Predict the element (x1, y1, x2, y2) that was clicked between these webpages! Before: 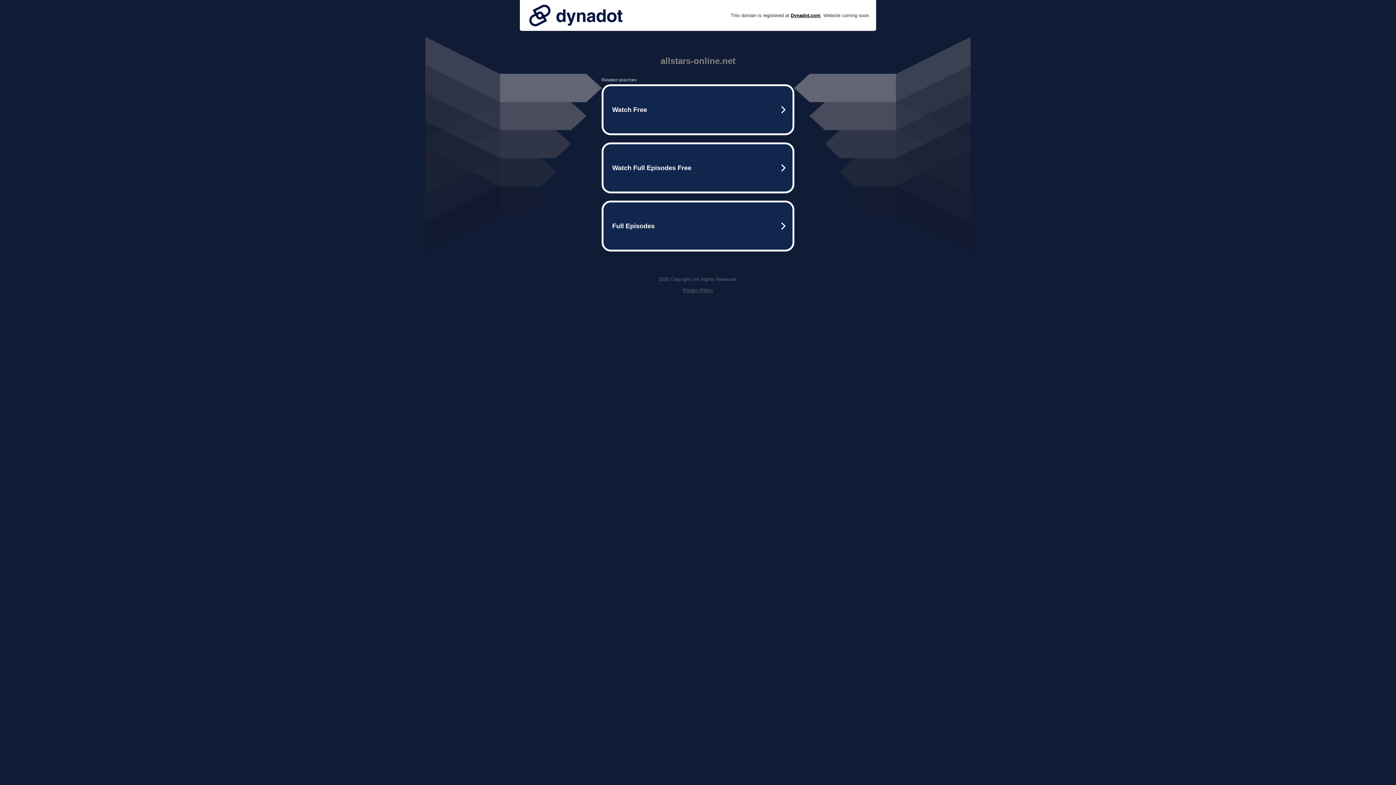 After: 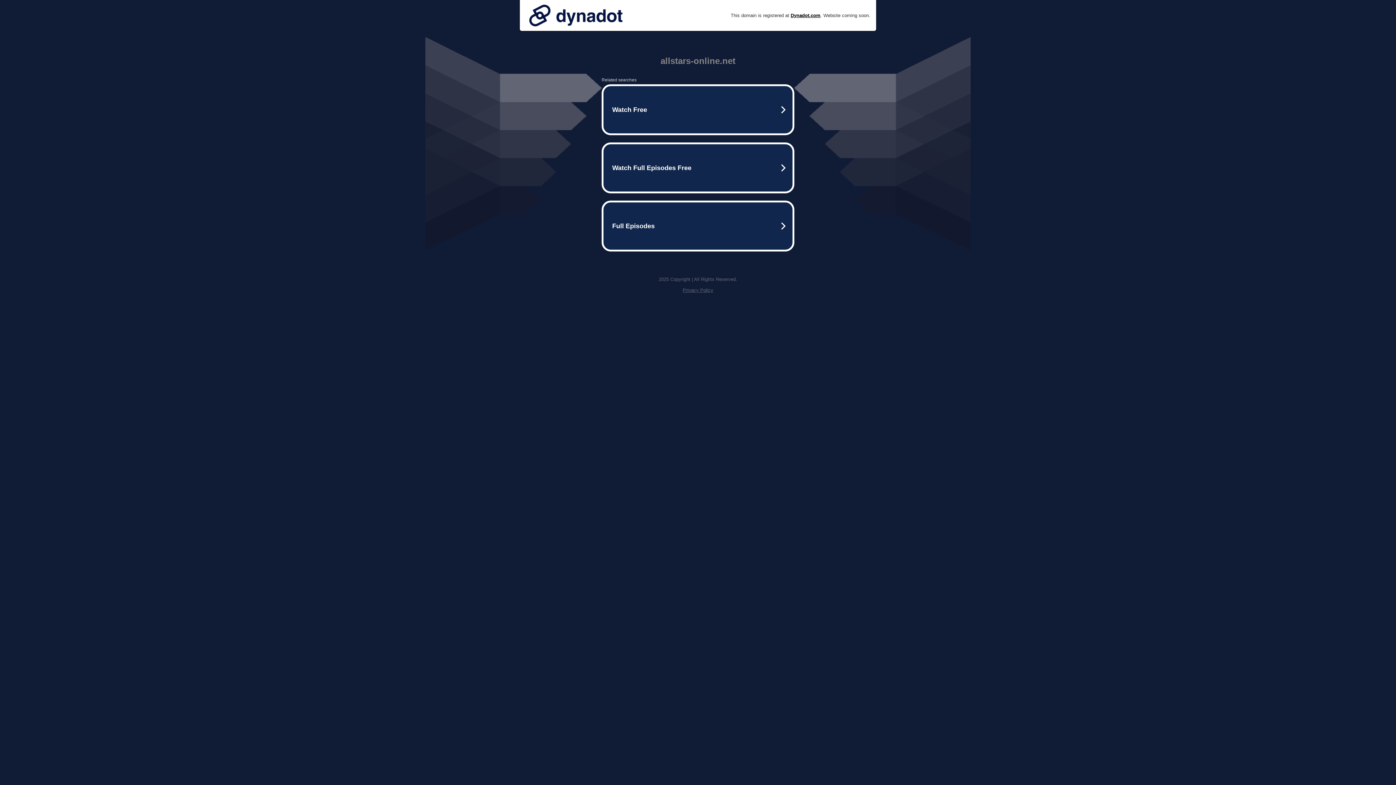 Action: bbox: (682, 287, 713, 293) label: Privacy Policy